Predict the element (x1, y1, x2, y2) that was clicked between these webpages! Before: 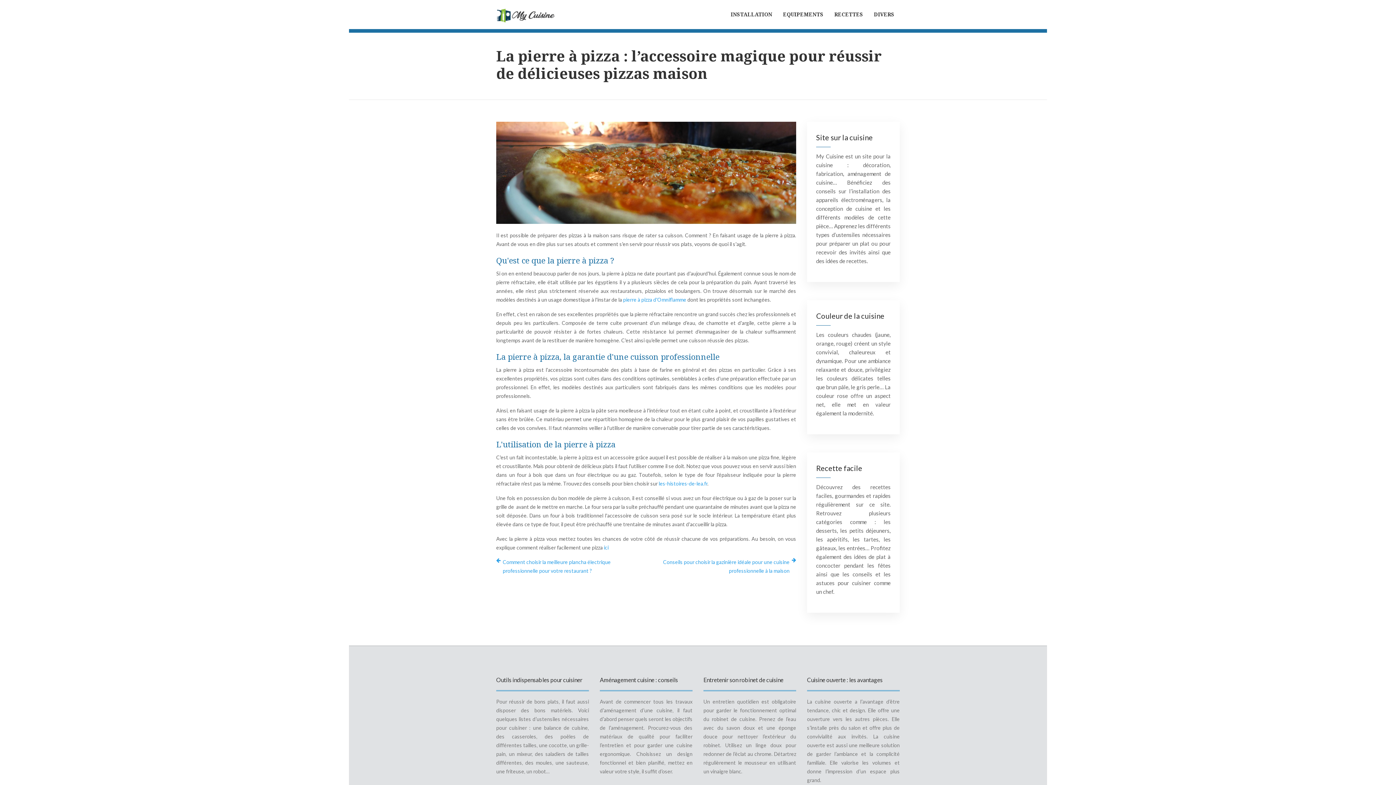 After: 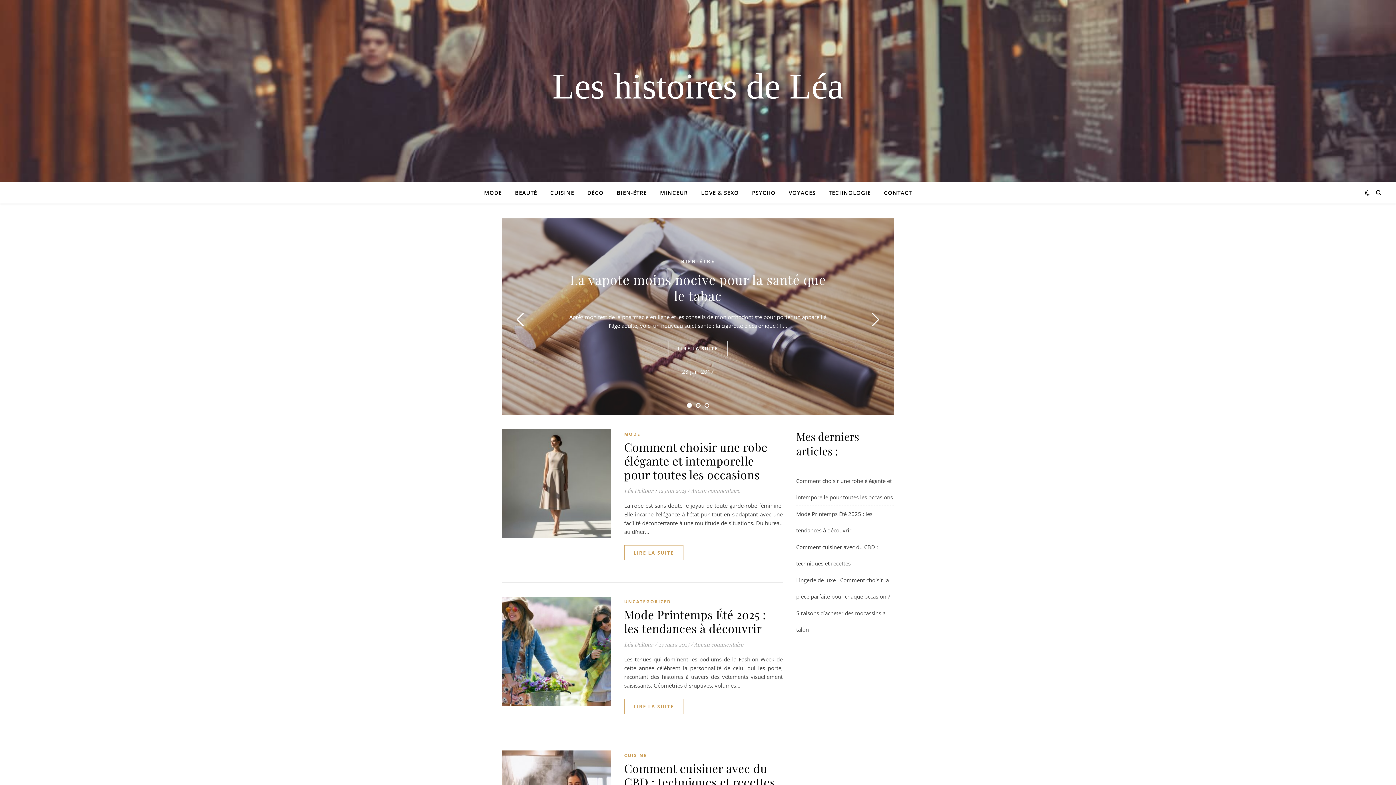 Action: label: les-histoires-de-lea.fr bbox: (658, 480, 707, 487)